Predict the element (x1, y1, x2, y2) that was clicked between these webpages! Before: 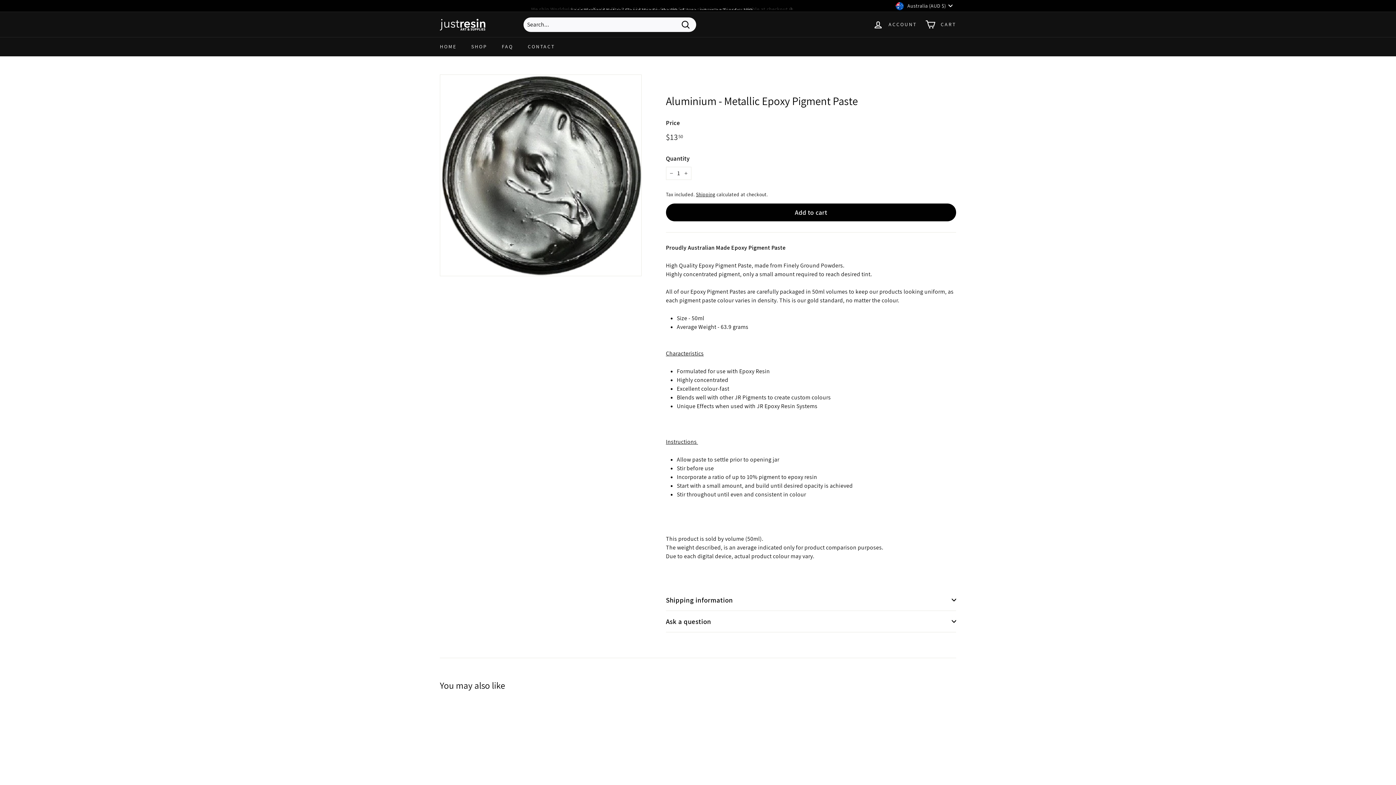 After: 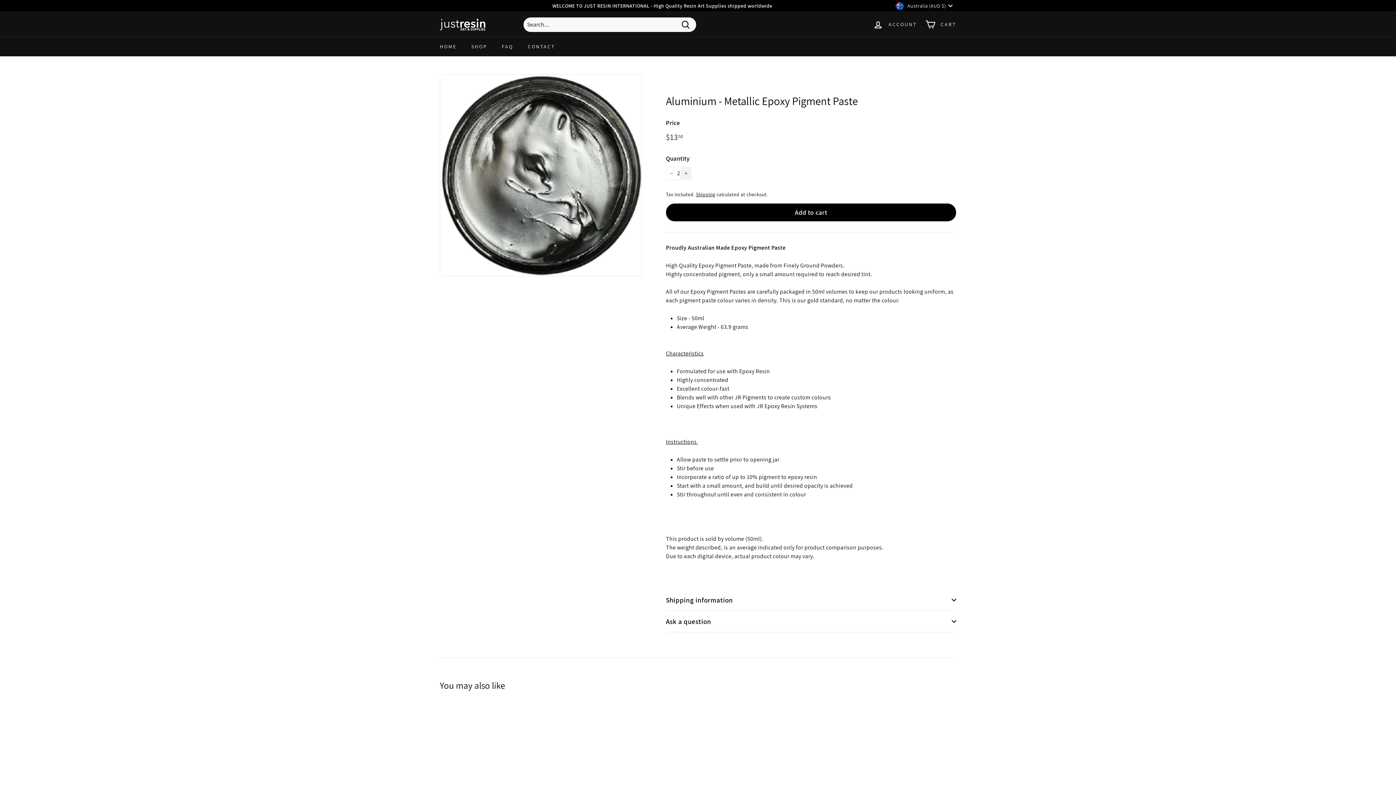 Action: label: Increase item quantity by one bbox: (680, 166, 691, 180)